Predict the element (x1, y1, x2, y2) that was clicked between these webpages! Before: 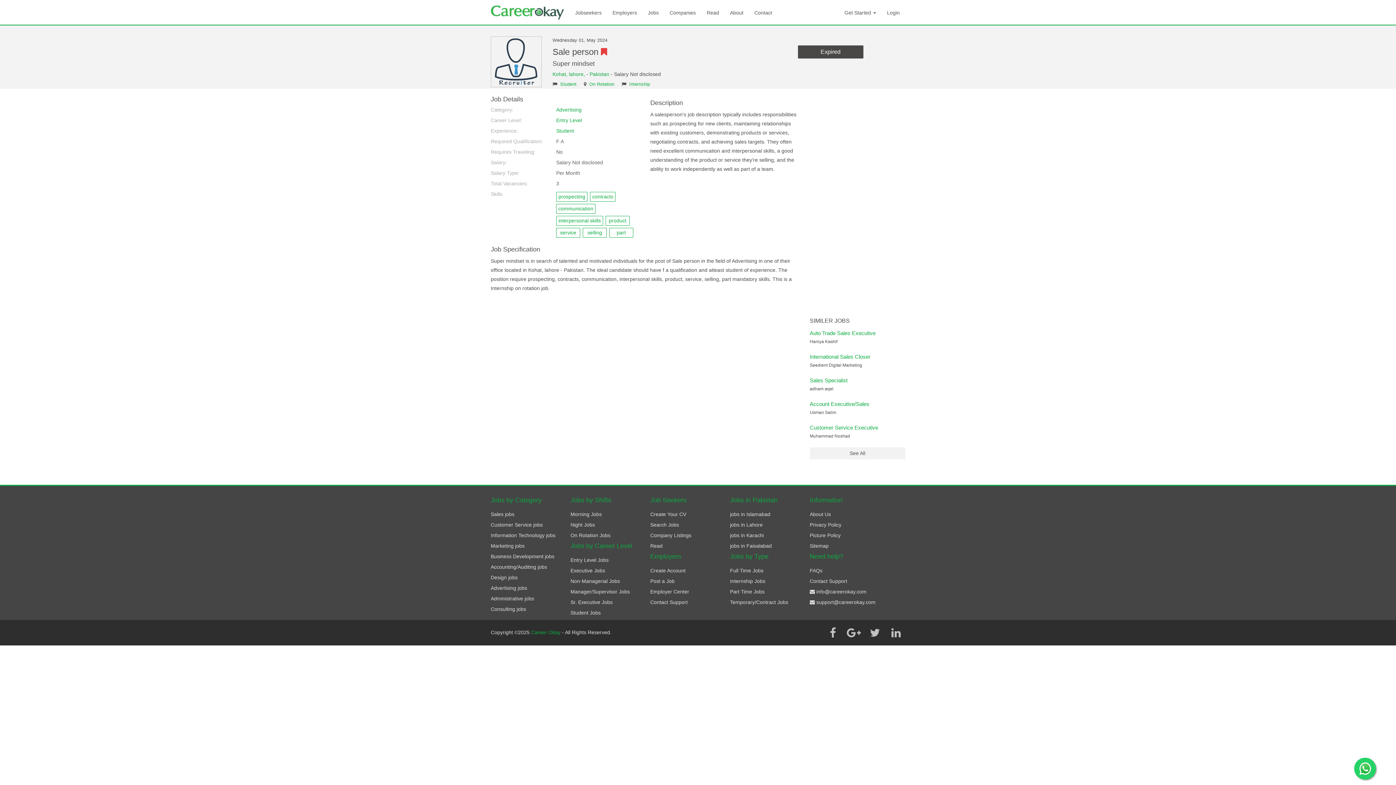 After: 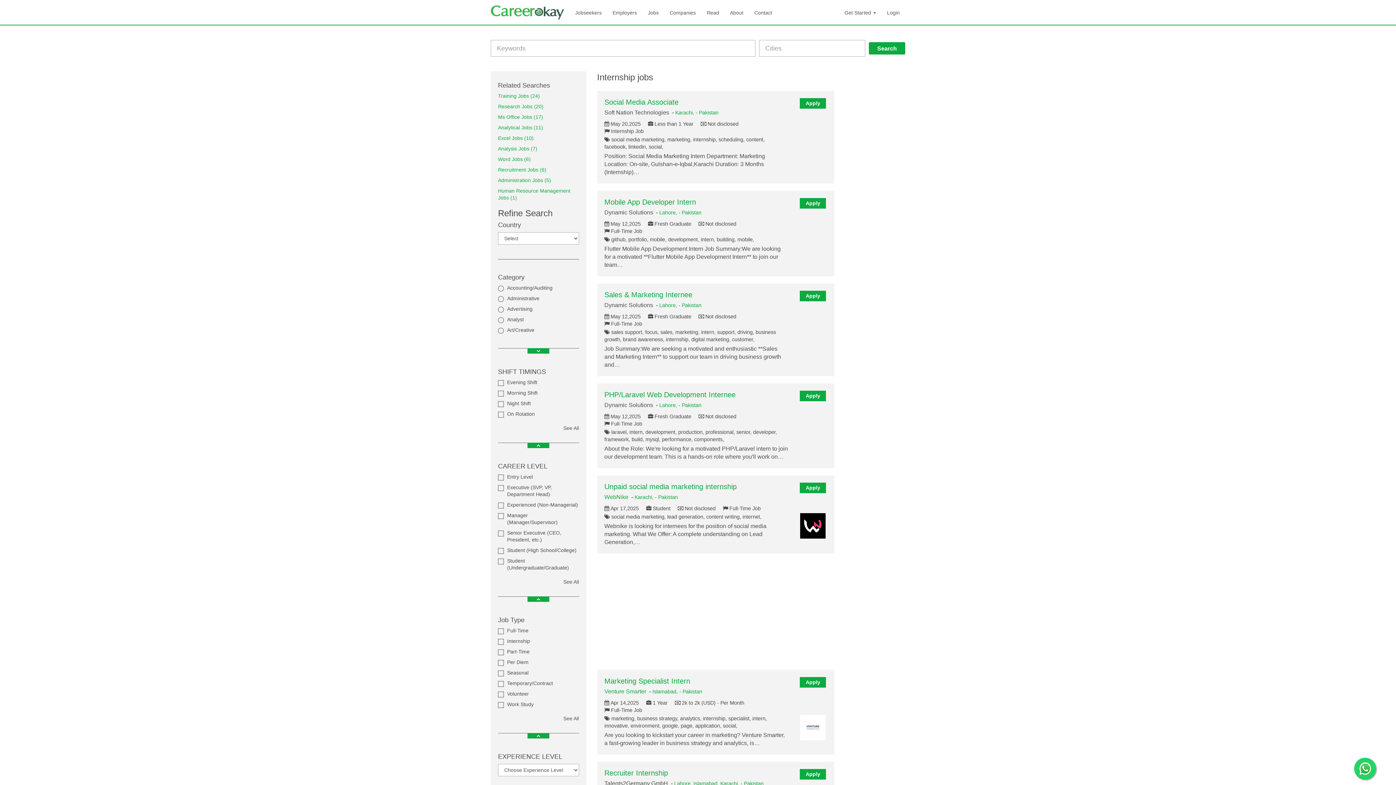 Action: label: Internship bbox: (629, 81, 650, 86)